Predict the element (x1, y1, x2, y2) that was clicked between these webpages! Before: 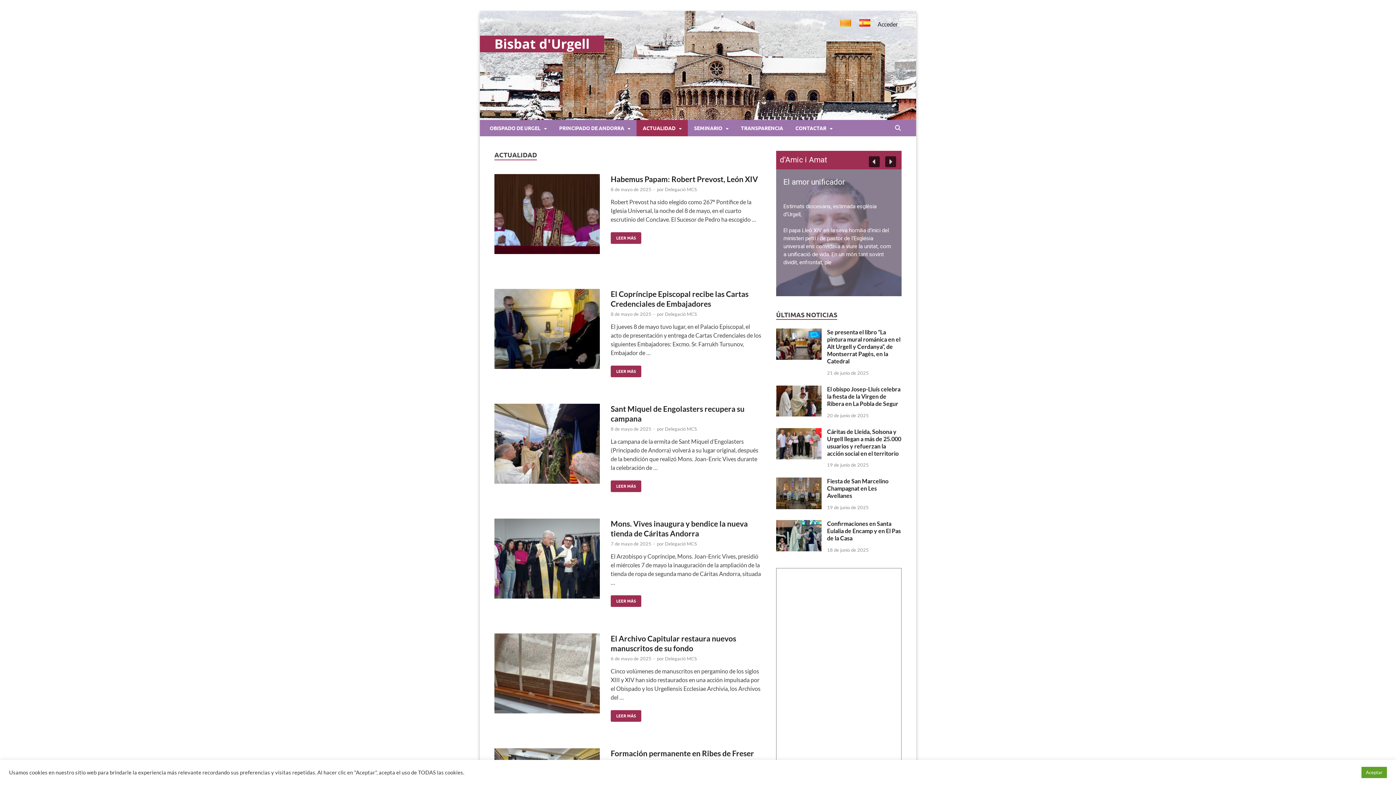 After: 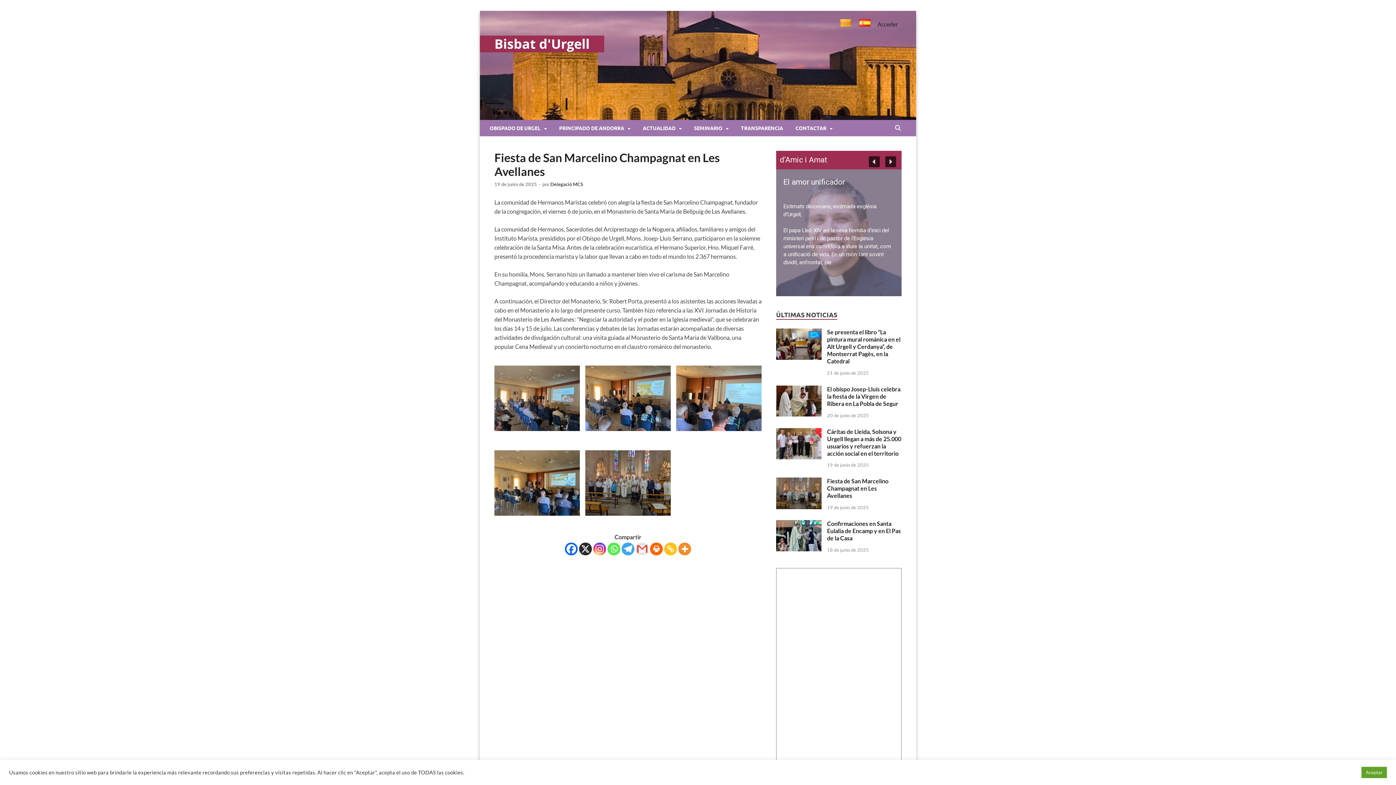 Action: bbox: (776, 478, 821, 485)